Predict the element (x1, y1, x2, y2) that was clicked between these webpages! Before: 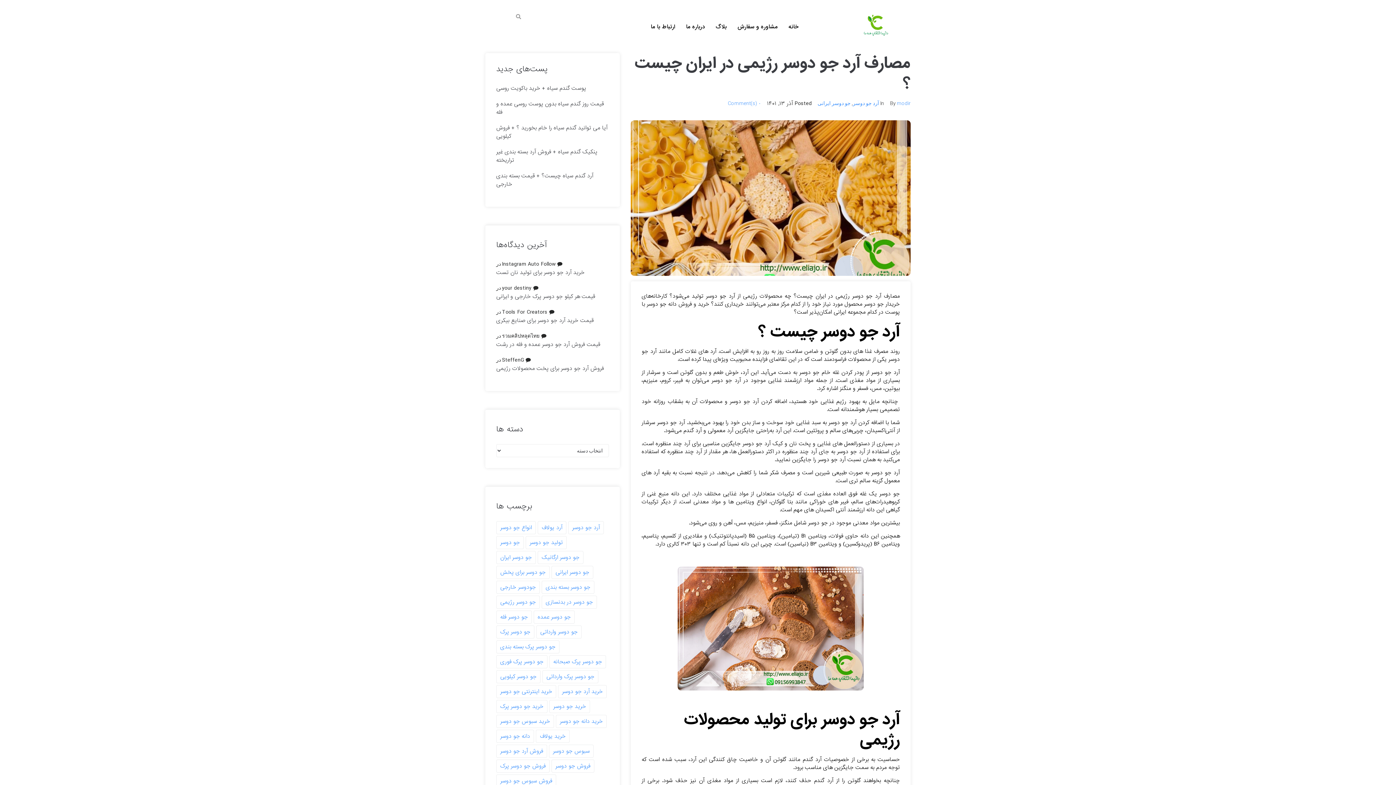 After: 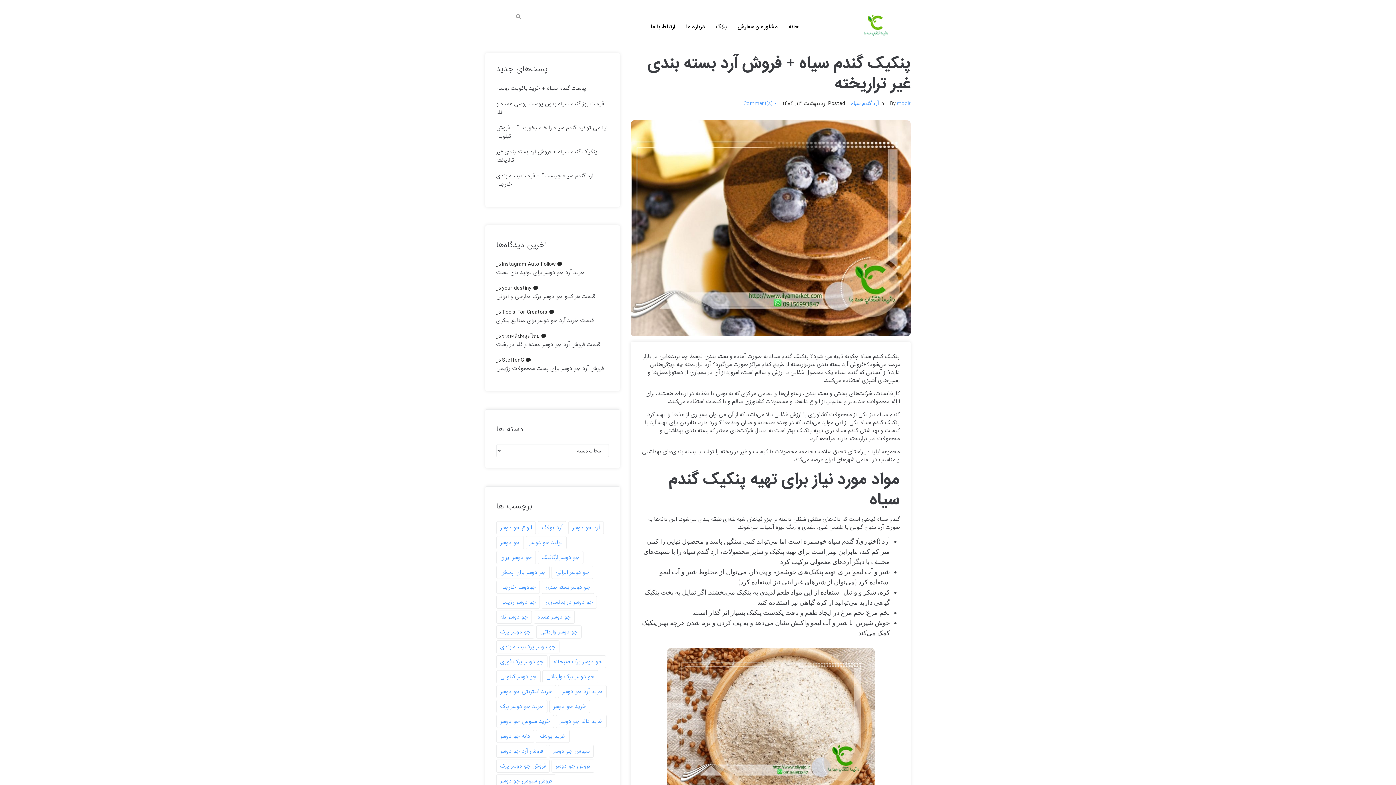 Action: label: پنکیک گندم سیاه + فروش آرد بسته بندی غیر تراریخته bbox: (496, 147, 597, 164)